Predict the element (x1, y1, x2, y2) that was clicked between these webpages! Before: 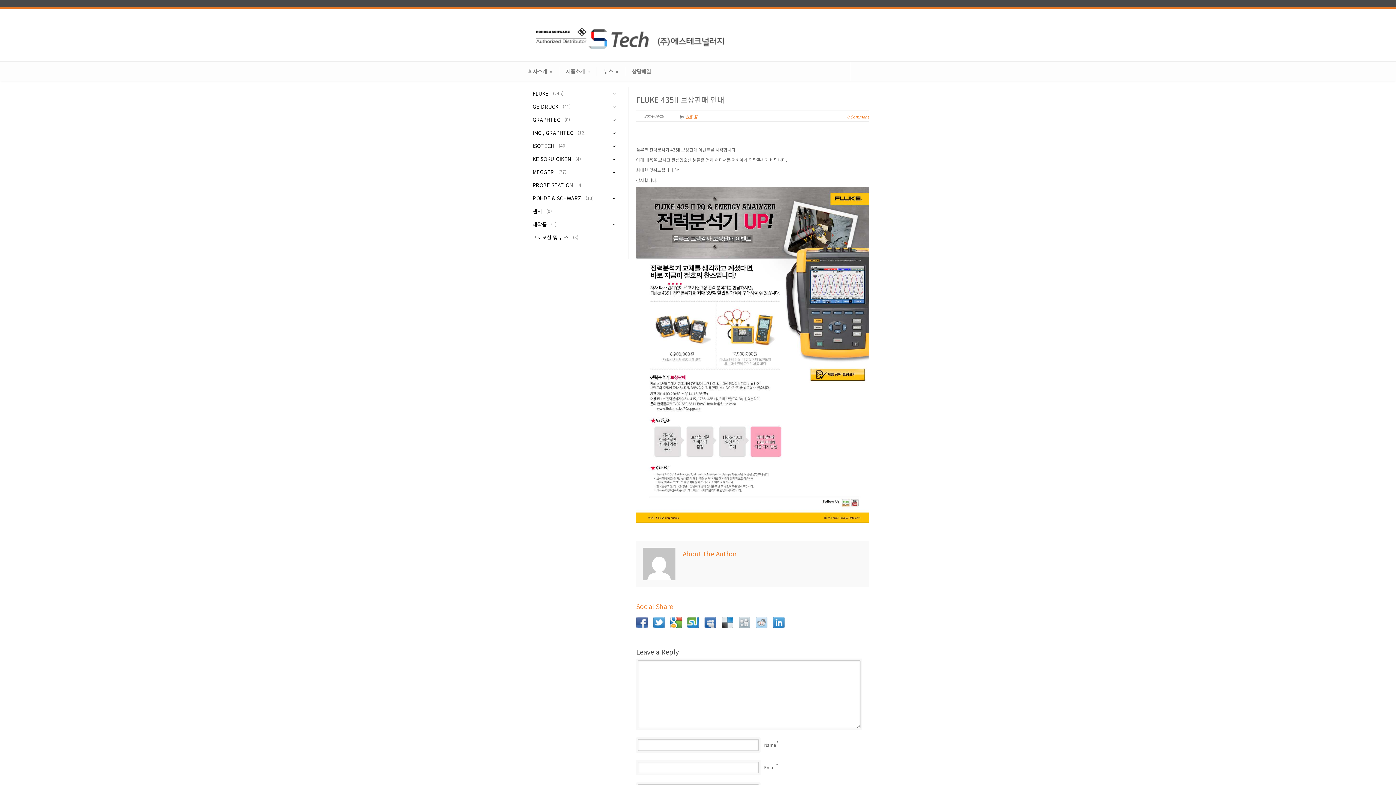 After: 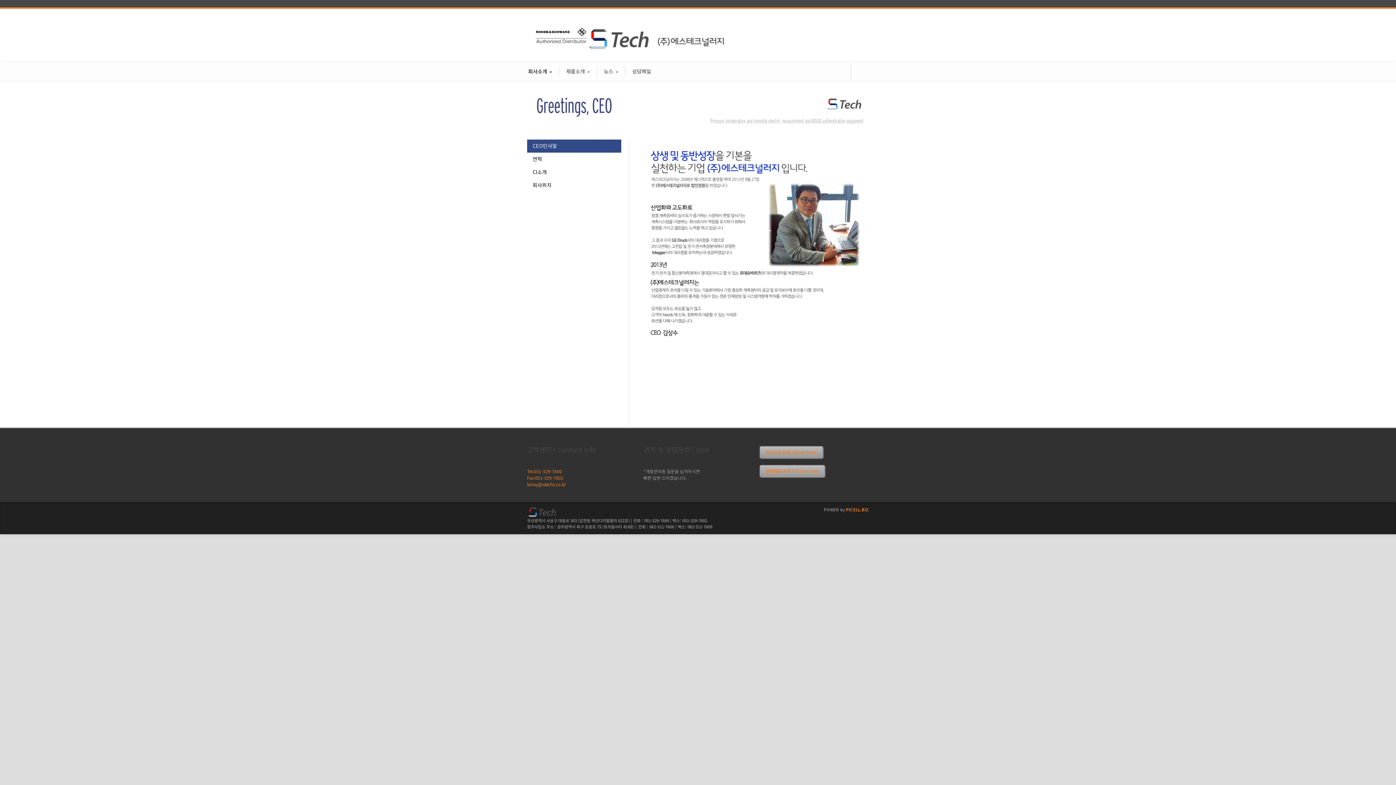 Action: label: 회사소개 » bbox: (521, 66, 559, 75)